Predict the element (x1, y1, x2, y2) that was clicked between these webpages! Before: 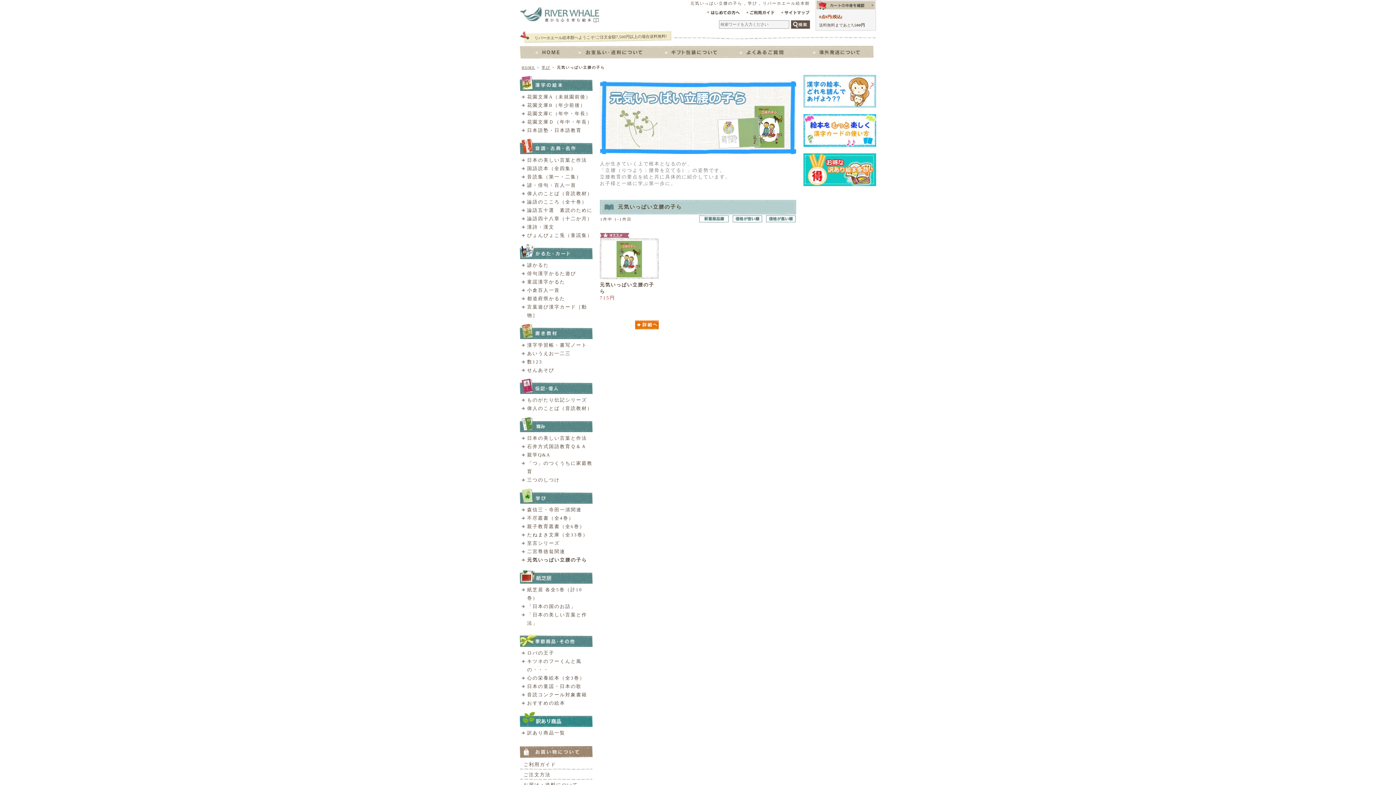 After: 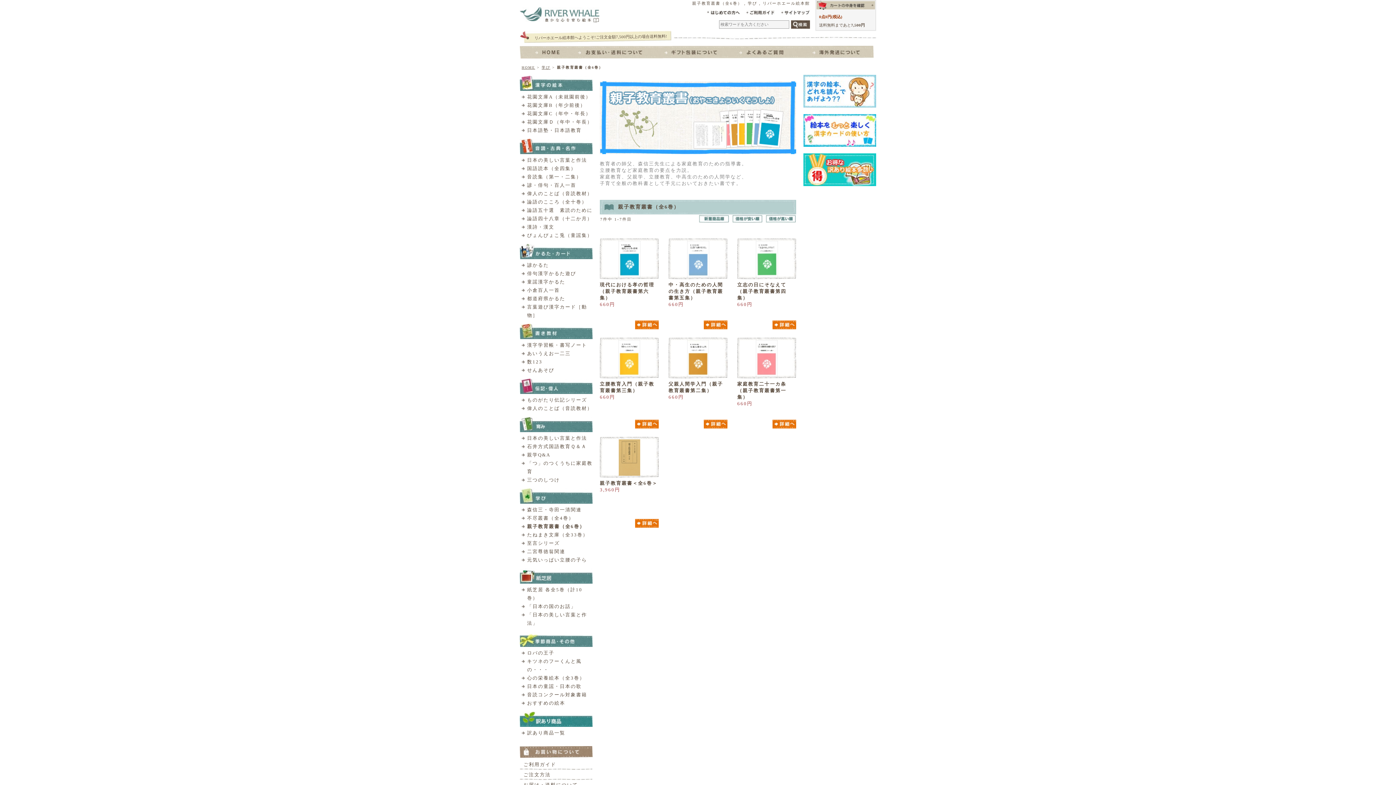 Action: label: 親子教育叢書（全6巻） bbox: (527, 524, 585, 529)